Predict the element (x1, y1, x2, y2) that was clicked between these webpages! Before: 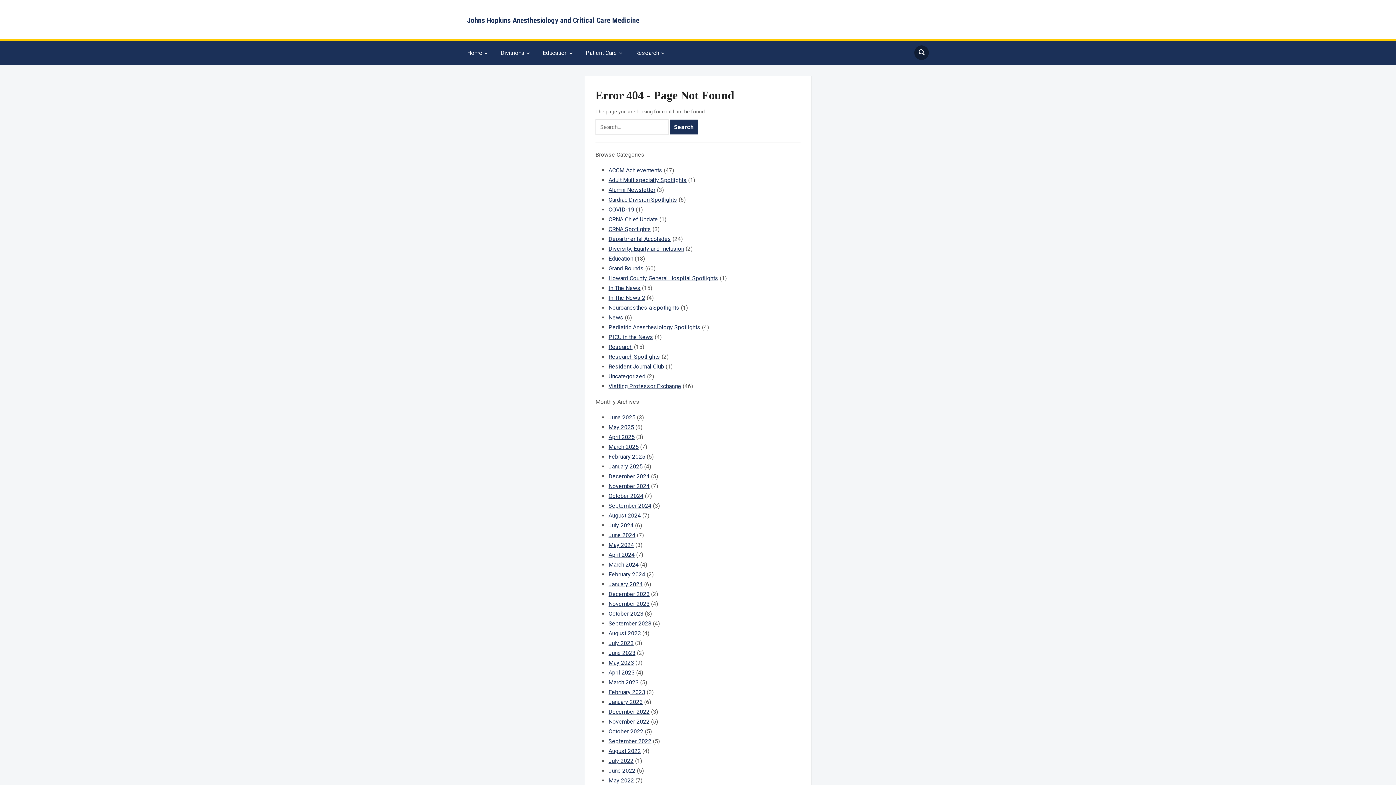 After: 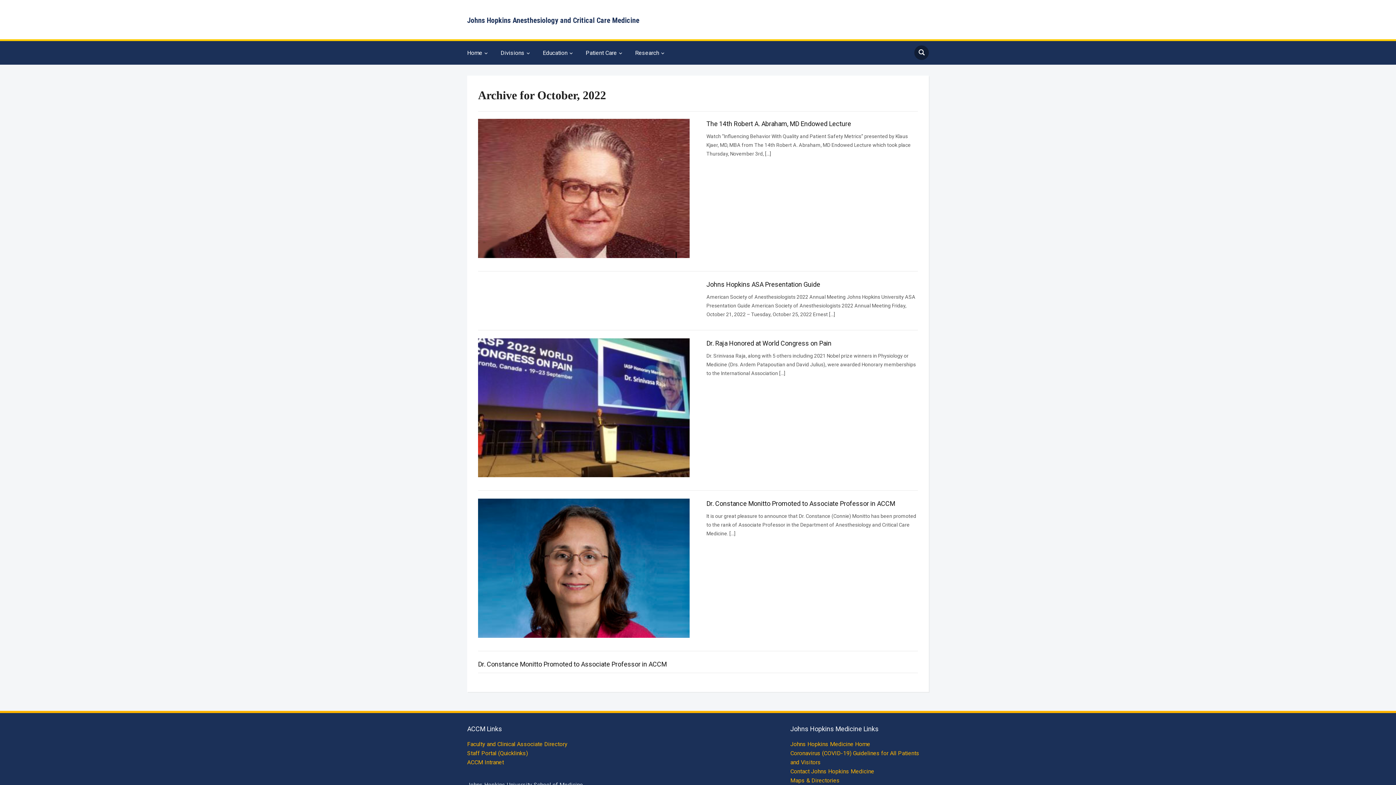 Action: bbox: (608, 728, 643, 735) label: October 2022